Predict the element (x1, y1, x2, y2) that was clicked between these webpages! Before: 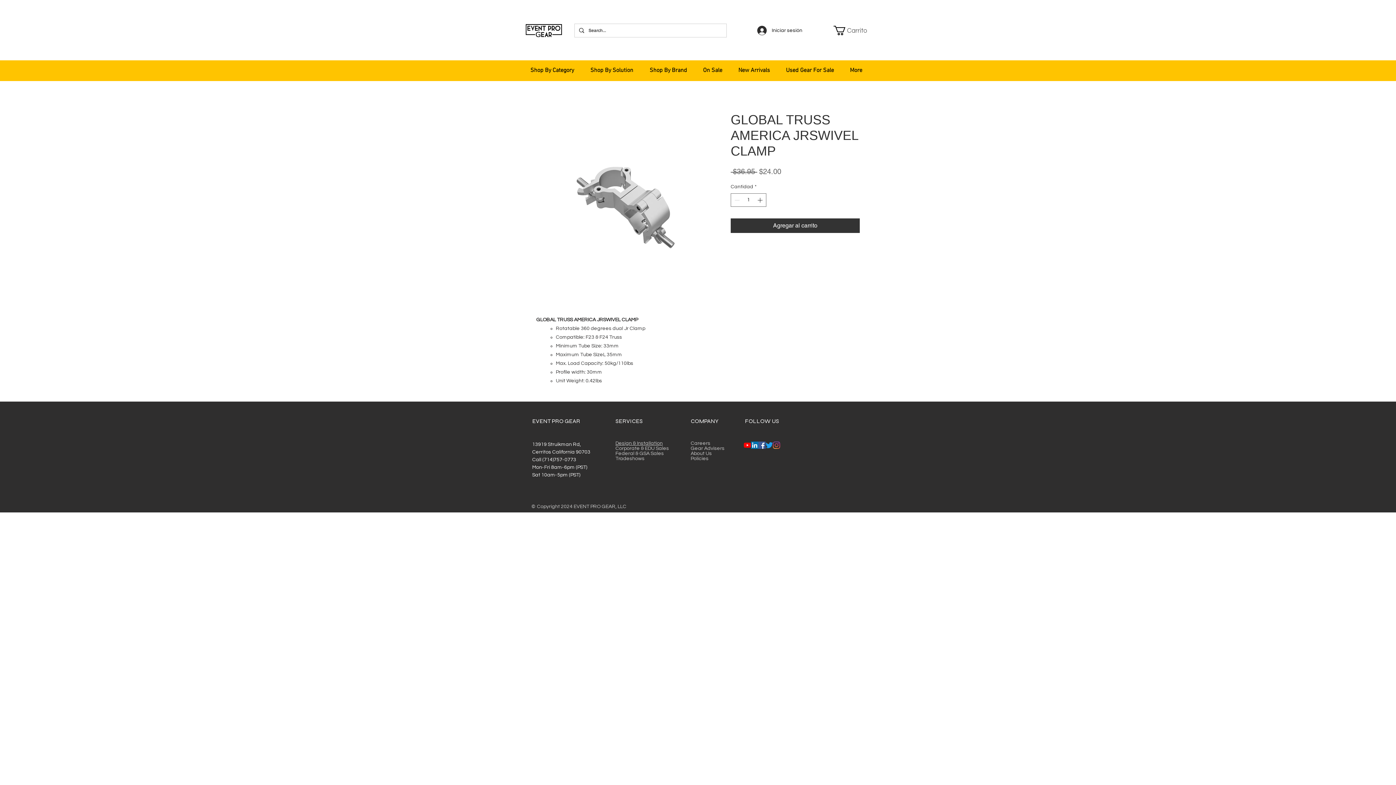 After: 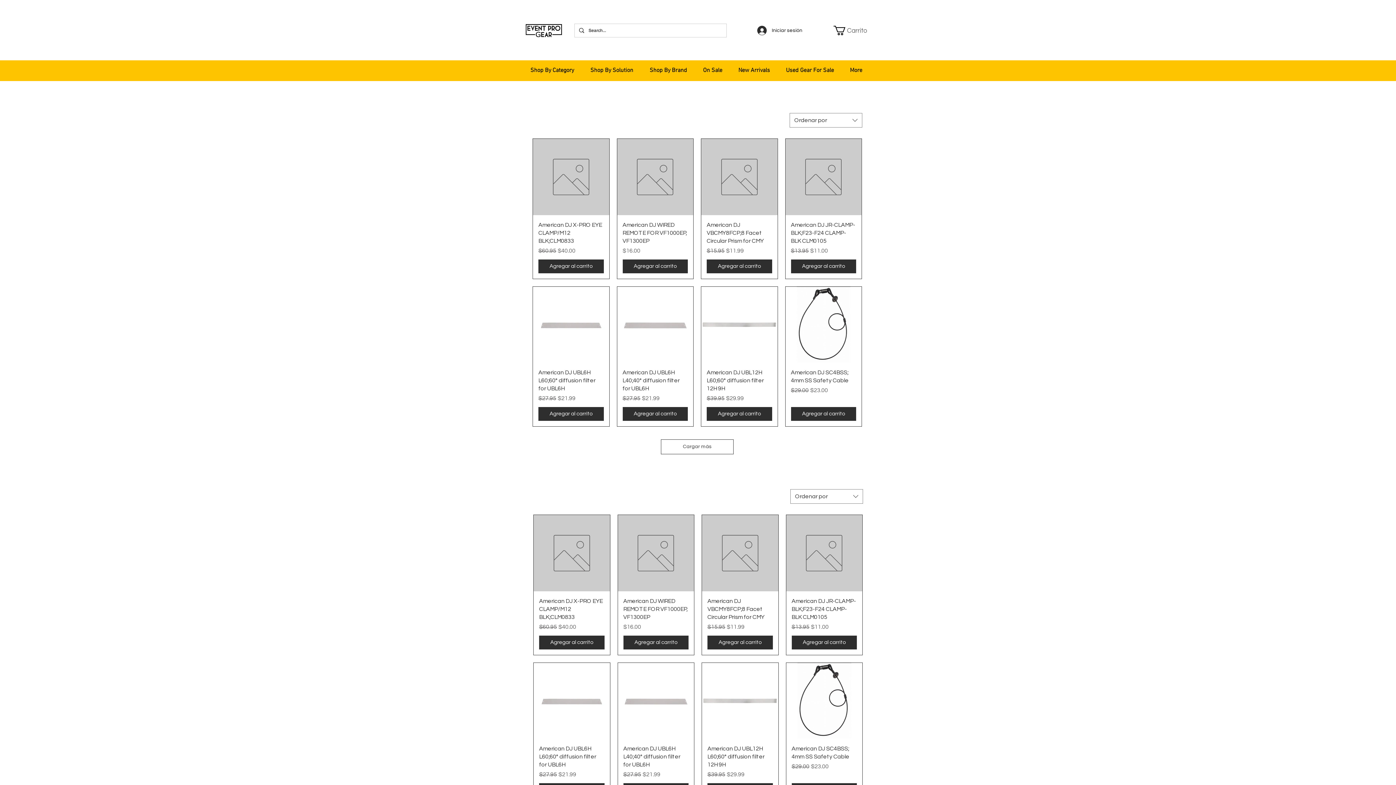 Action: label: New Arrivals bbox: (733, 64, 780, 77)